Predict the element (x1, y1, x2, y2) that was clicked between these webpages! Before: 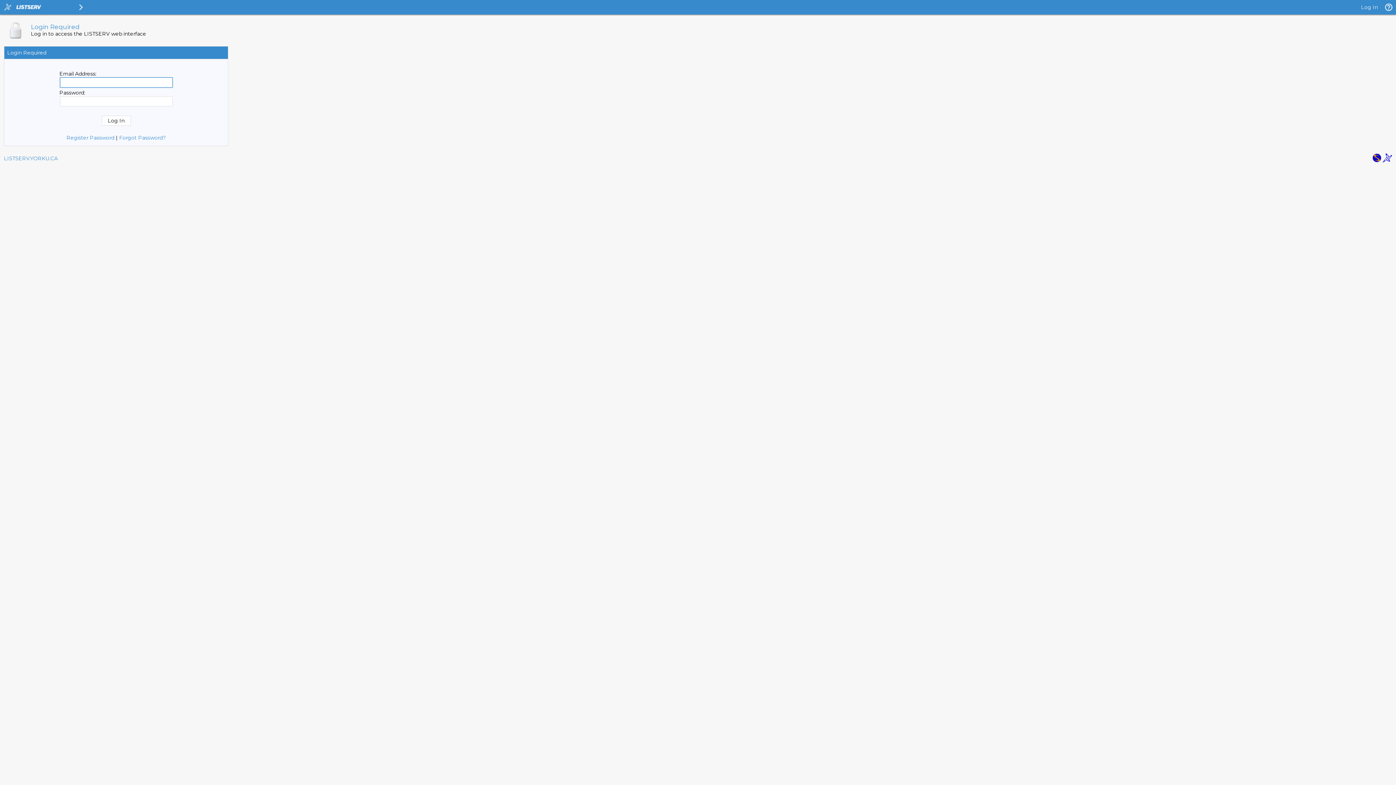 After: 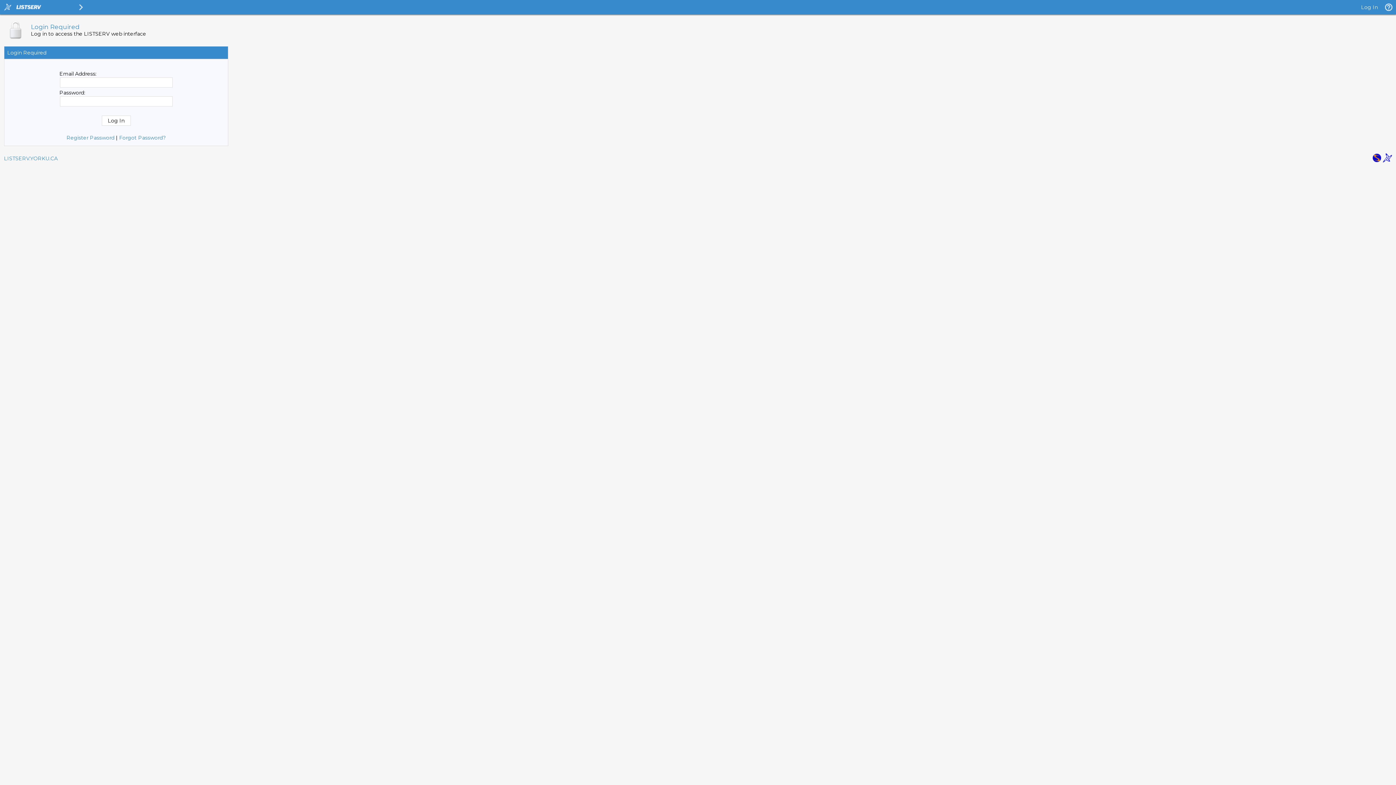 Action: bbox: (1372, 157, 1381, 164)